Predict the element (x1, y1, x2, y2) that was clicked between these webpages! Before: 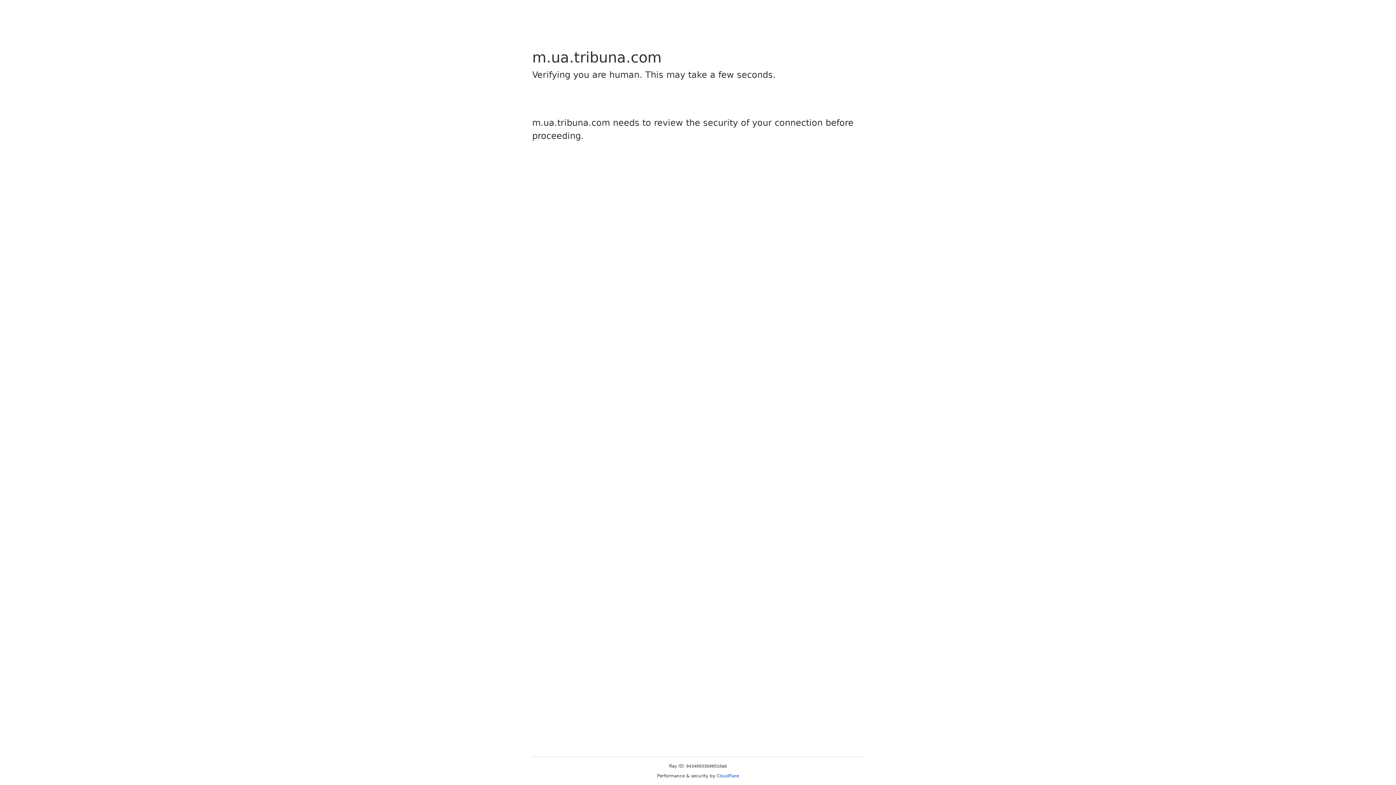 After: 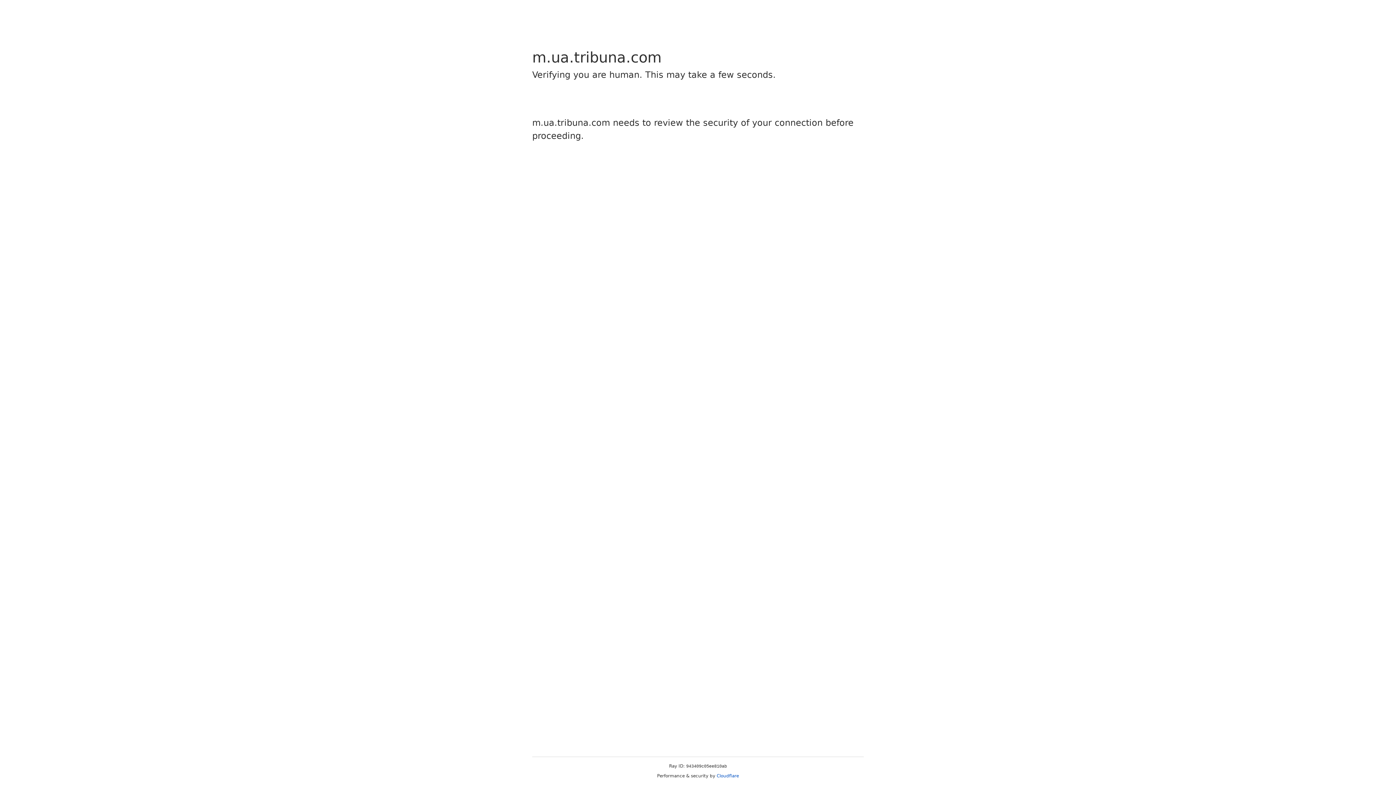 Action: bbox: (716, 773, 739, 778) label: Cloudflare